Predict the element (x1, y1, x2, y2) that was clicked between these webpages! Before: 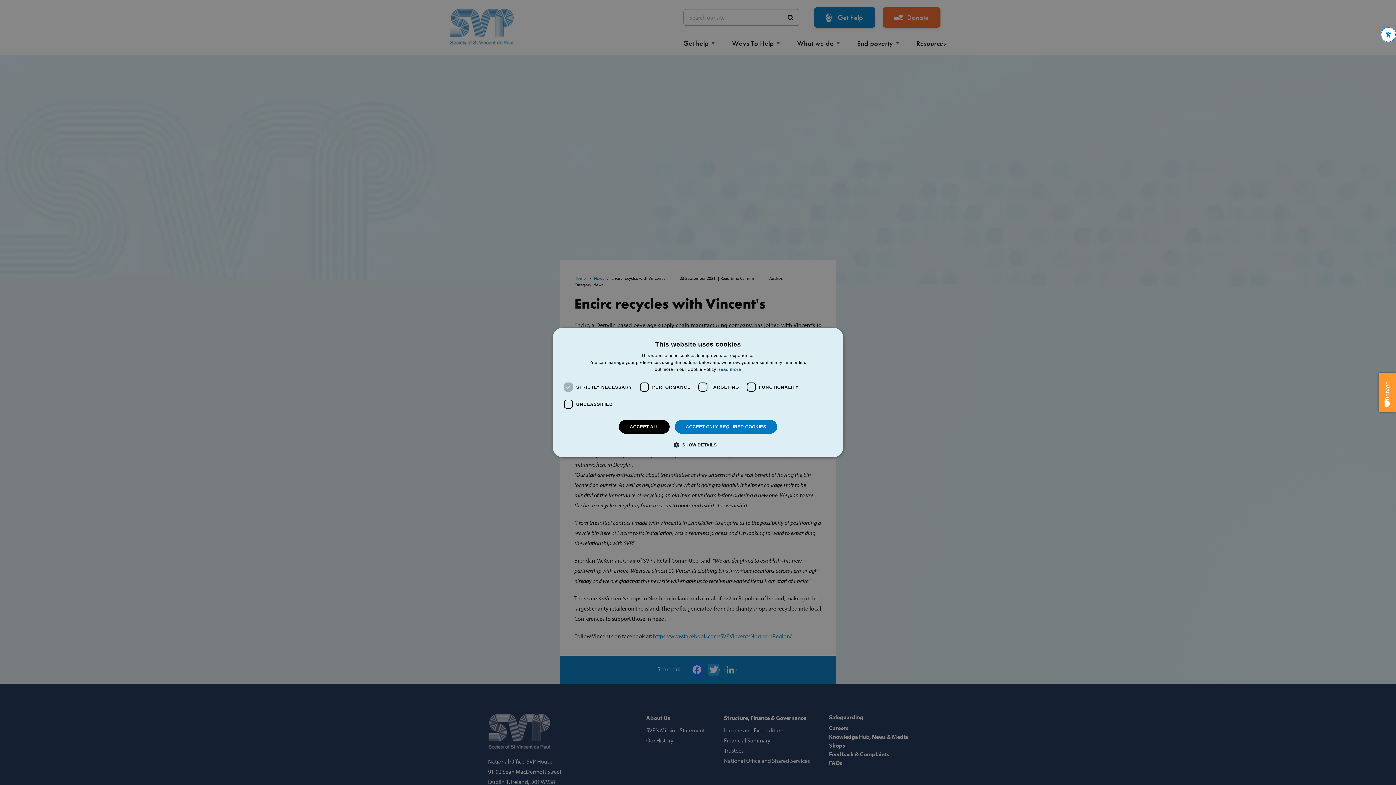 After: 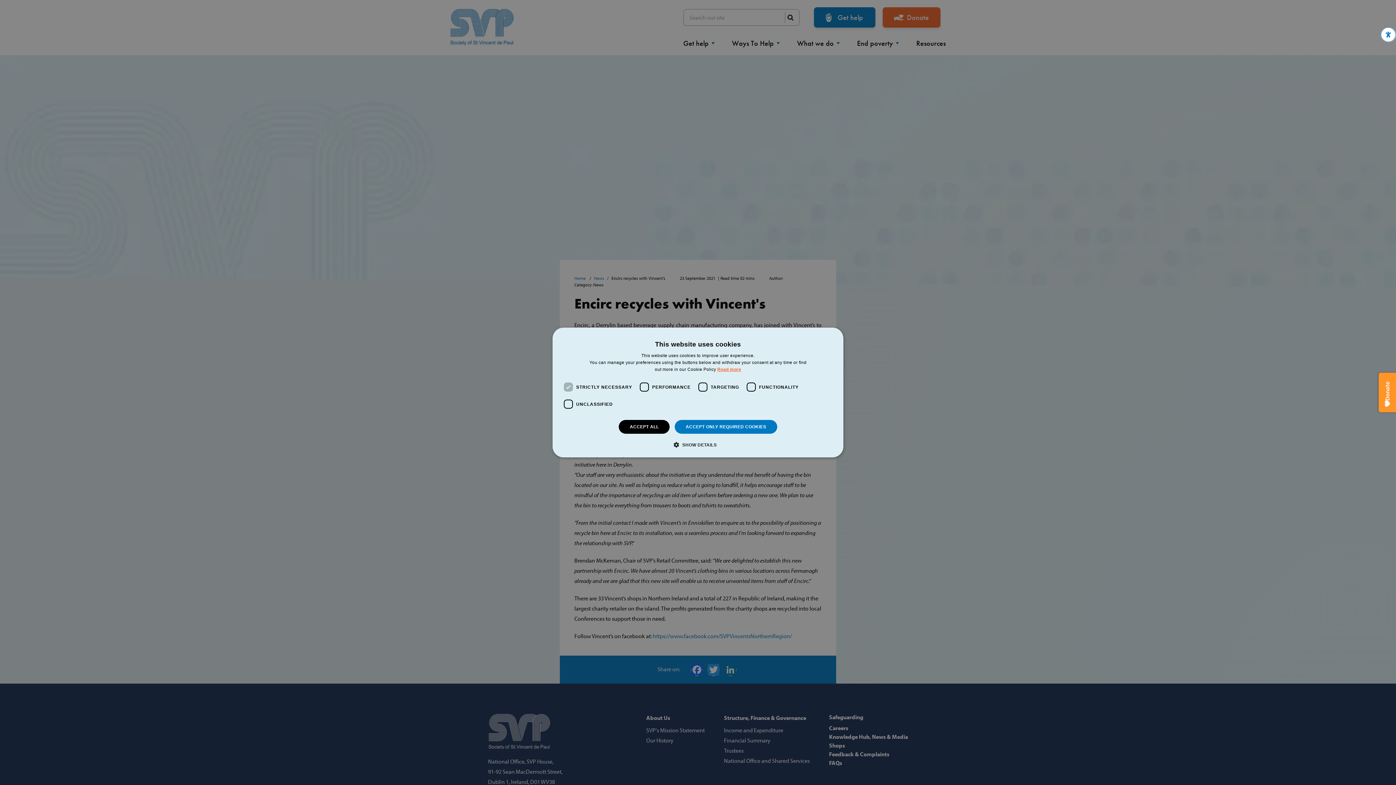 Action: bbox: (717, 367, 741, 372) label: Read more, opens a new window